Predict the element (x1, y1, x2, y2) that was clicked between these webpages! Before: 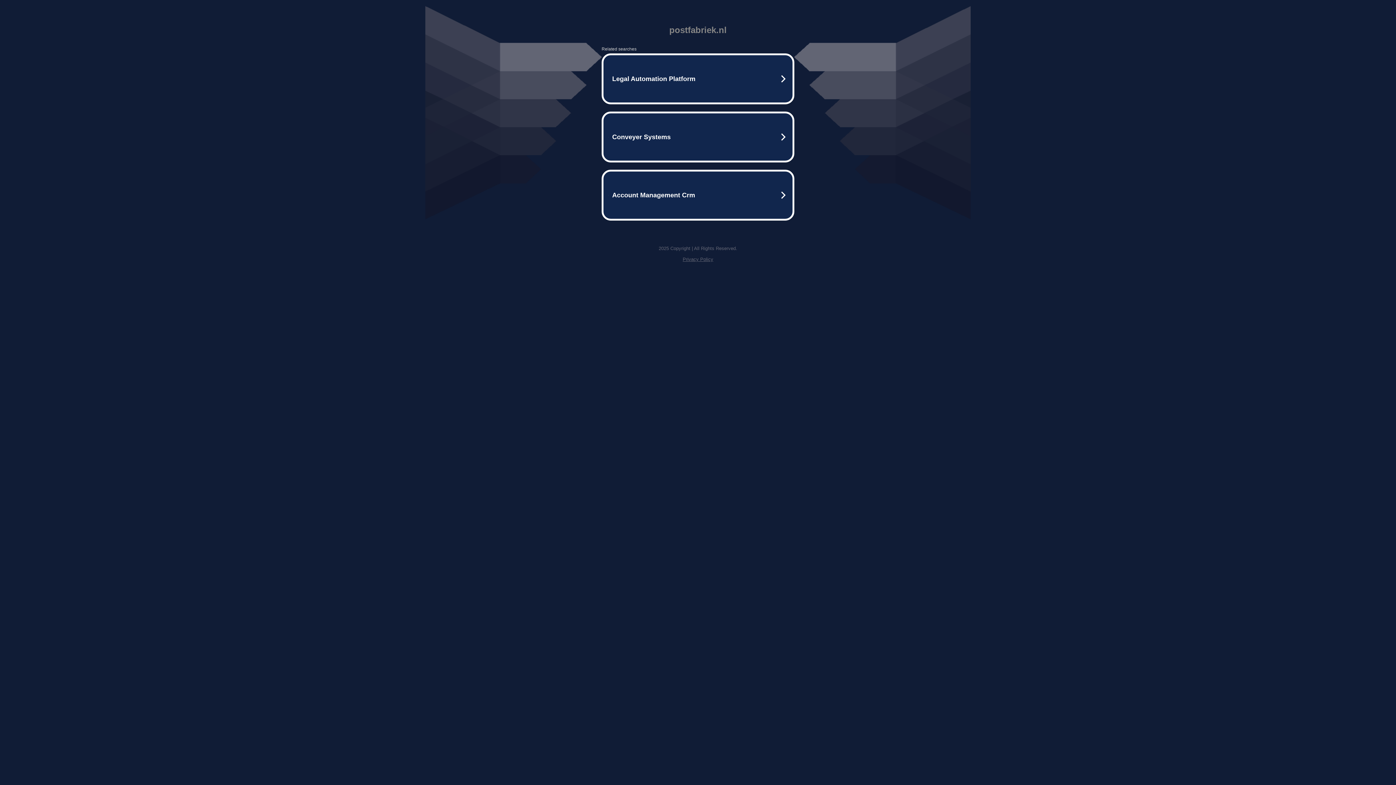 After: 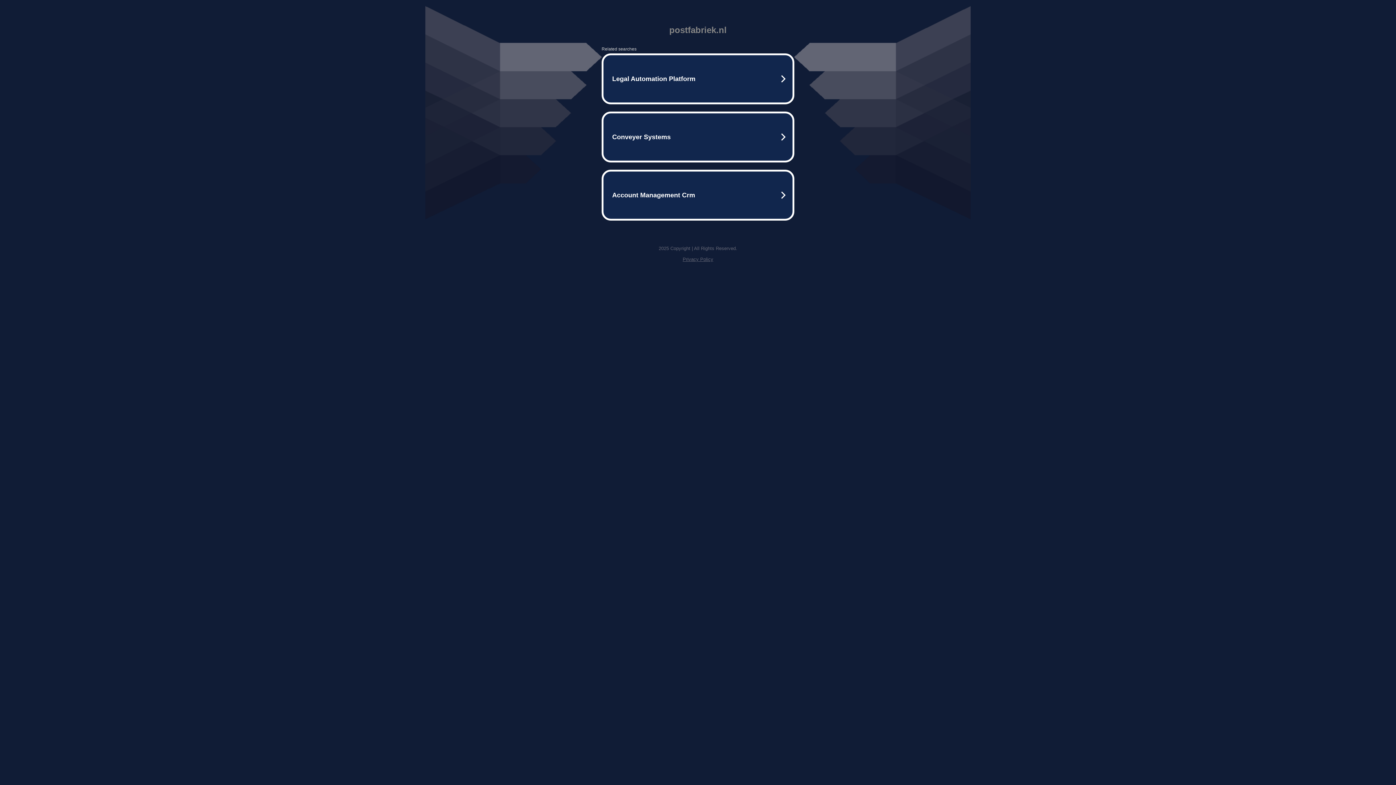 Action: bbox: (682, 256, 713, 262) label: Privacy Policy